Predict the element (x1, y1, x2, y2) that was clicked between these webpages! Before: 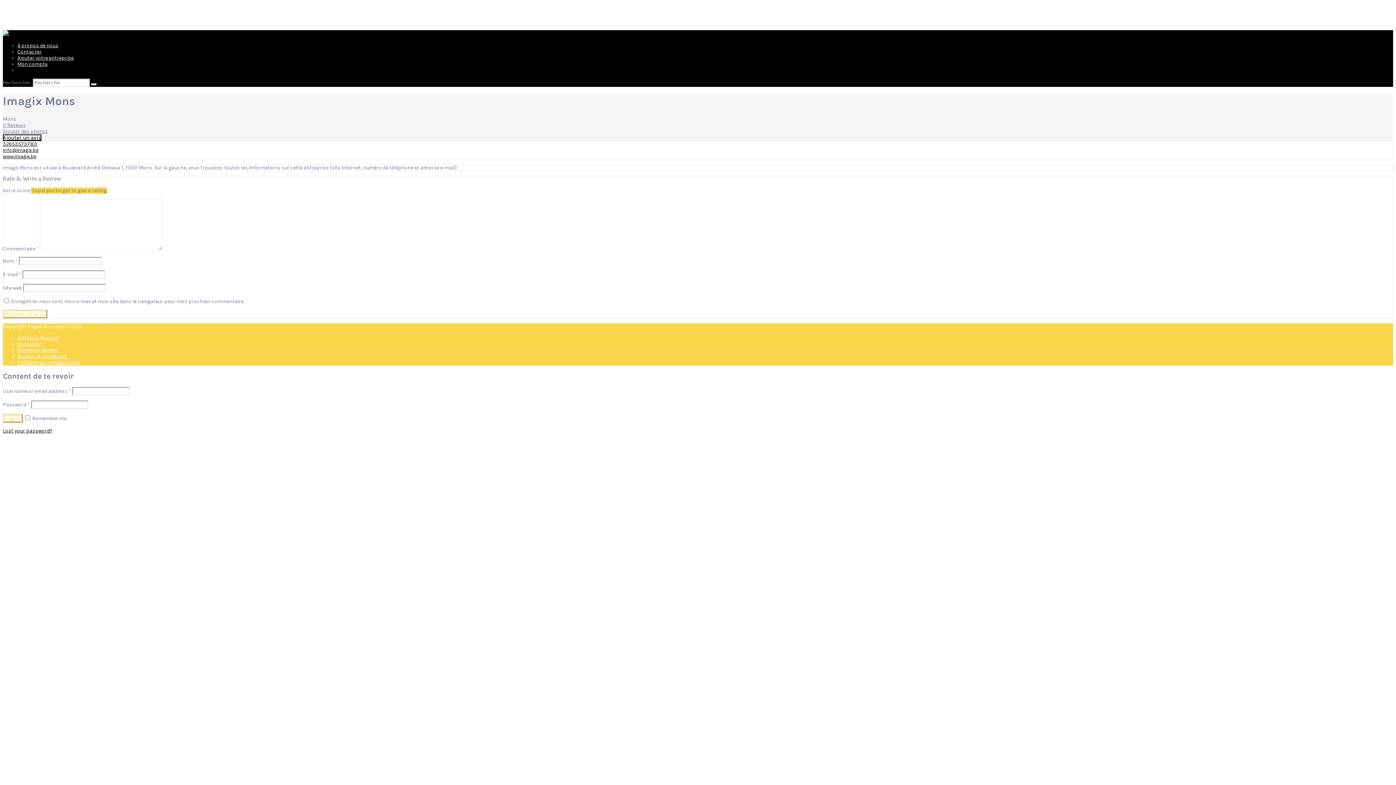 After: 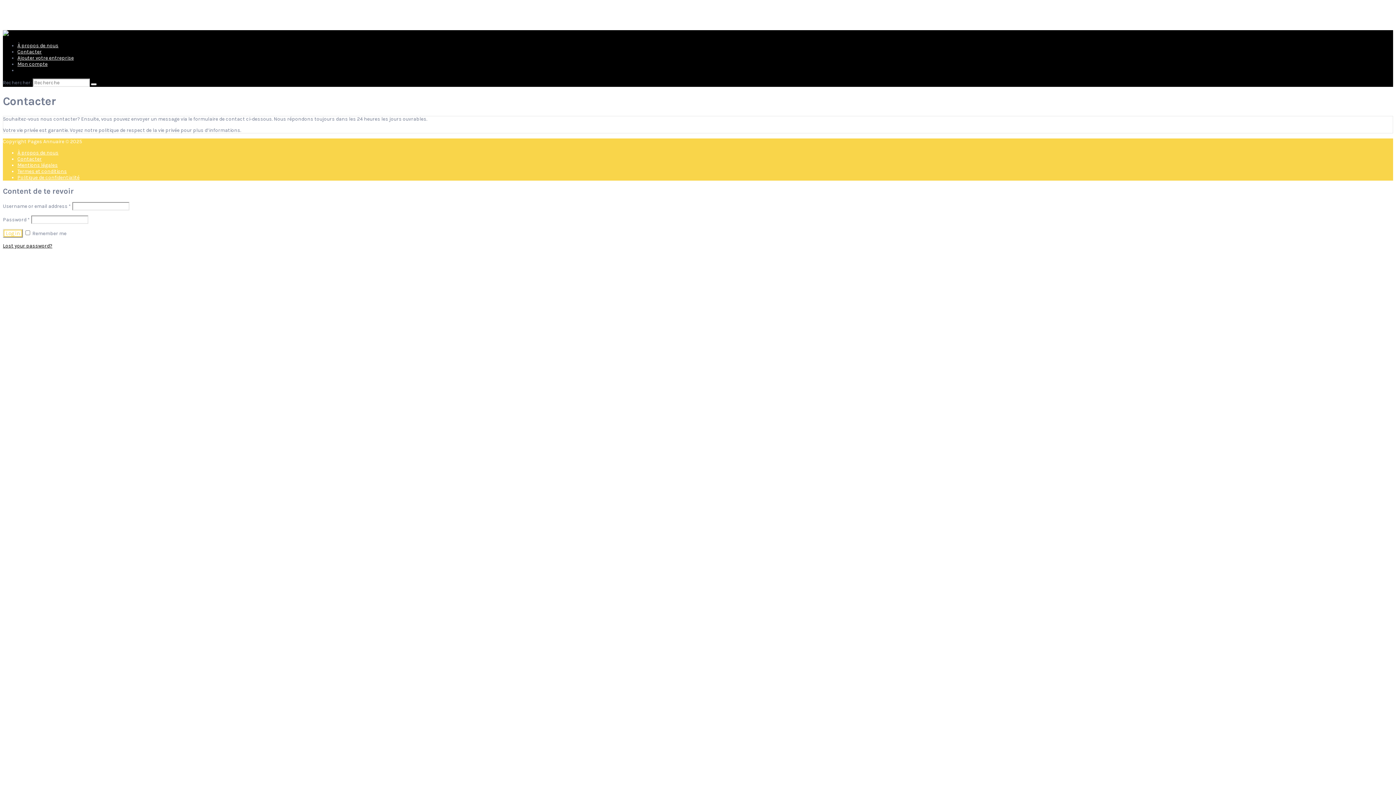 Action: label: Contacter bbox: (17, 341, 41, 347)